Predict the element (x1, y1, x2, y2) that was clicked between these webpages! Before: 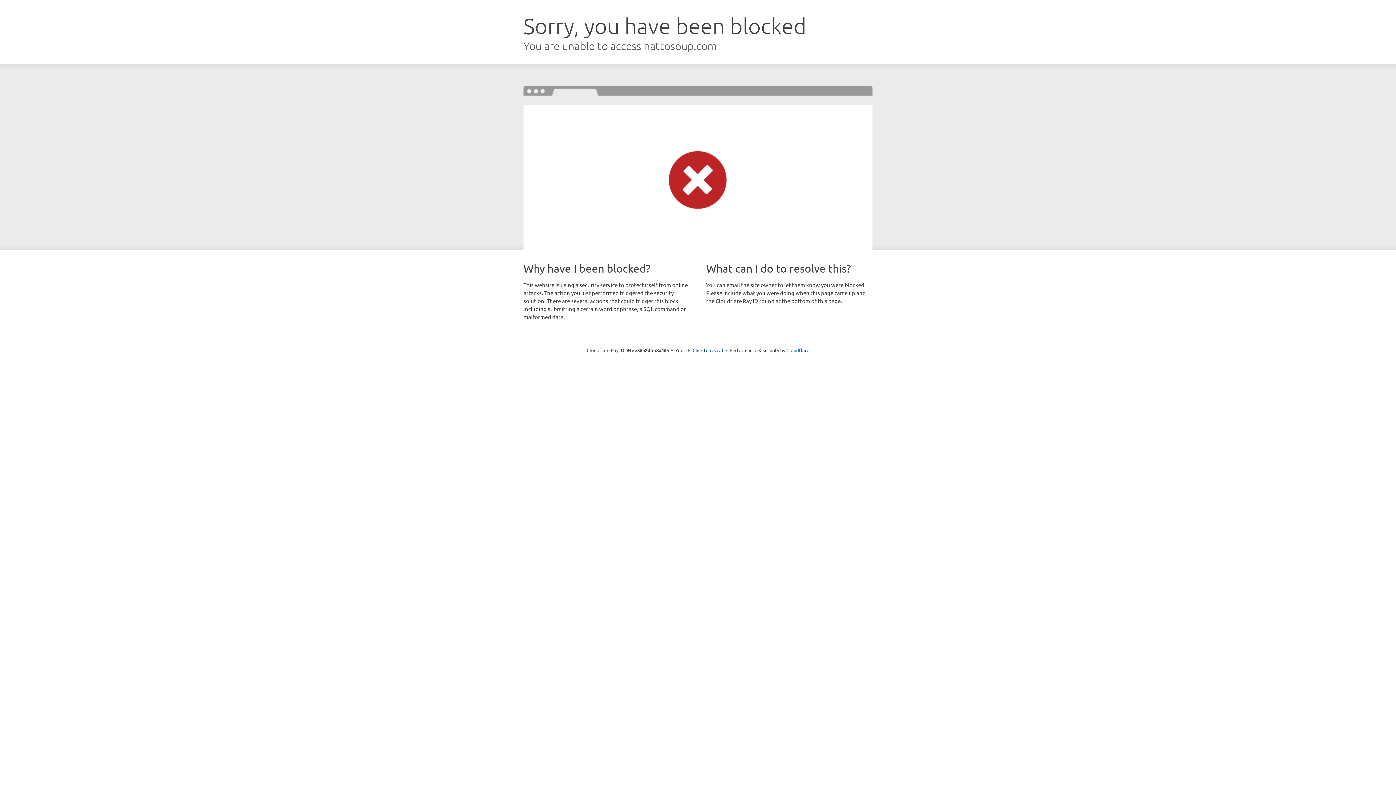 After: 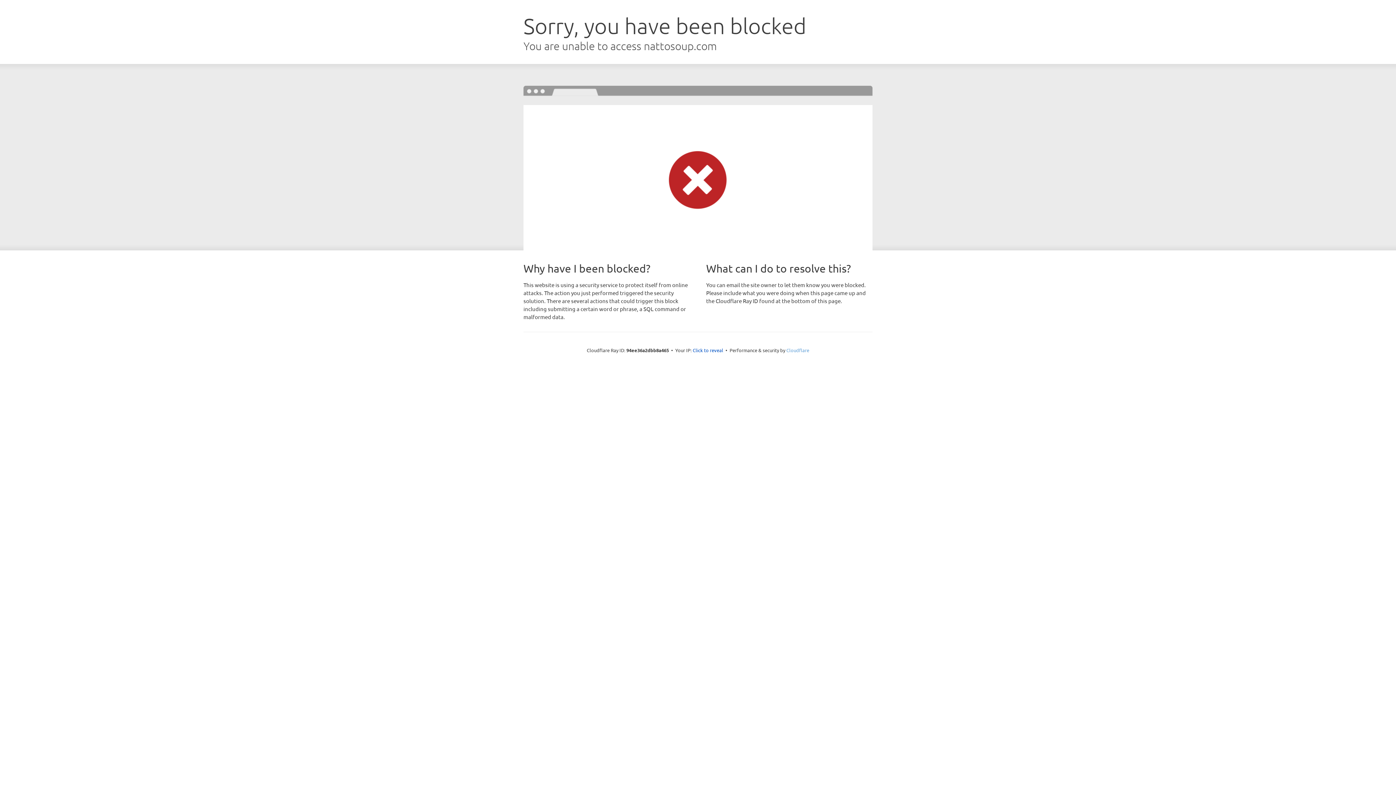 Action: label: Cloudflare bbox: (786, 347, 809, 353)